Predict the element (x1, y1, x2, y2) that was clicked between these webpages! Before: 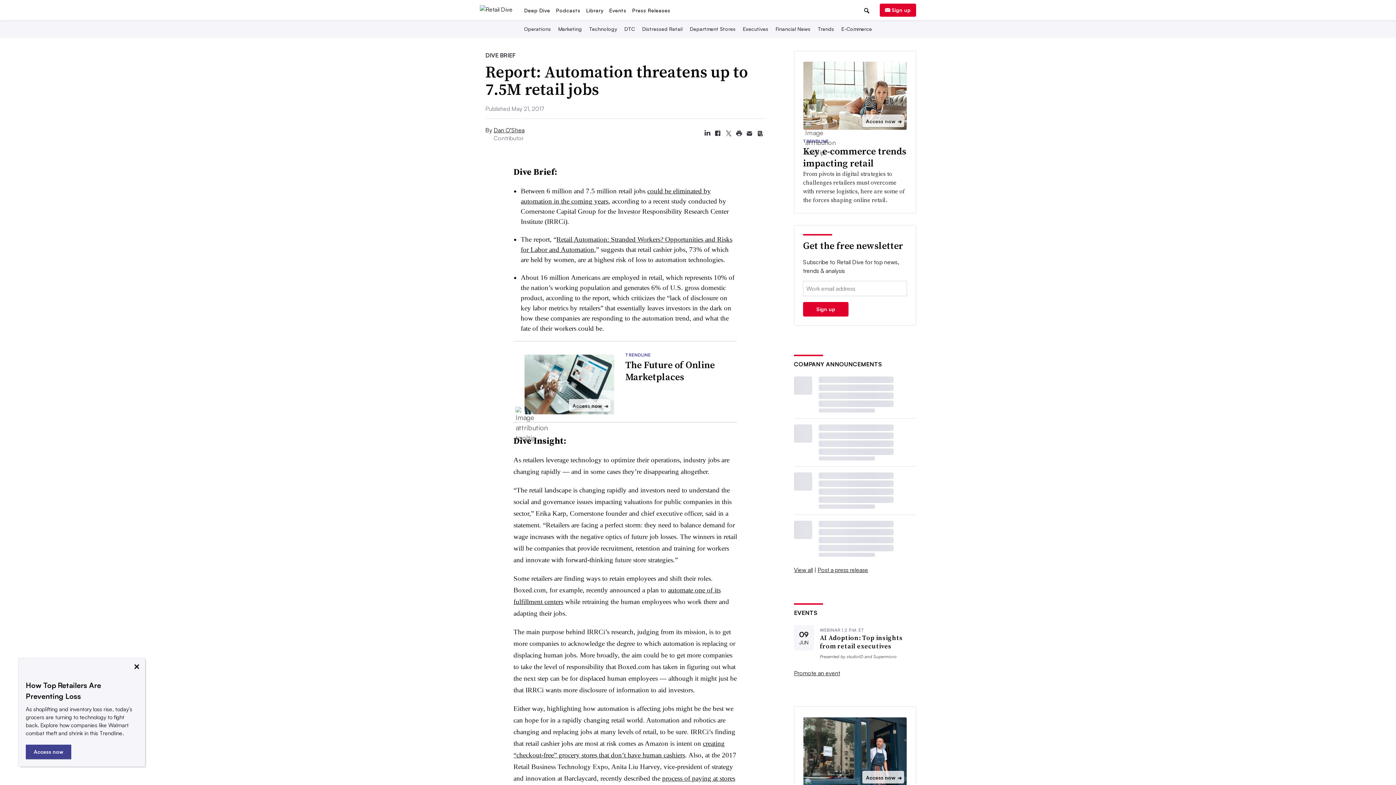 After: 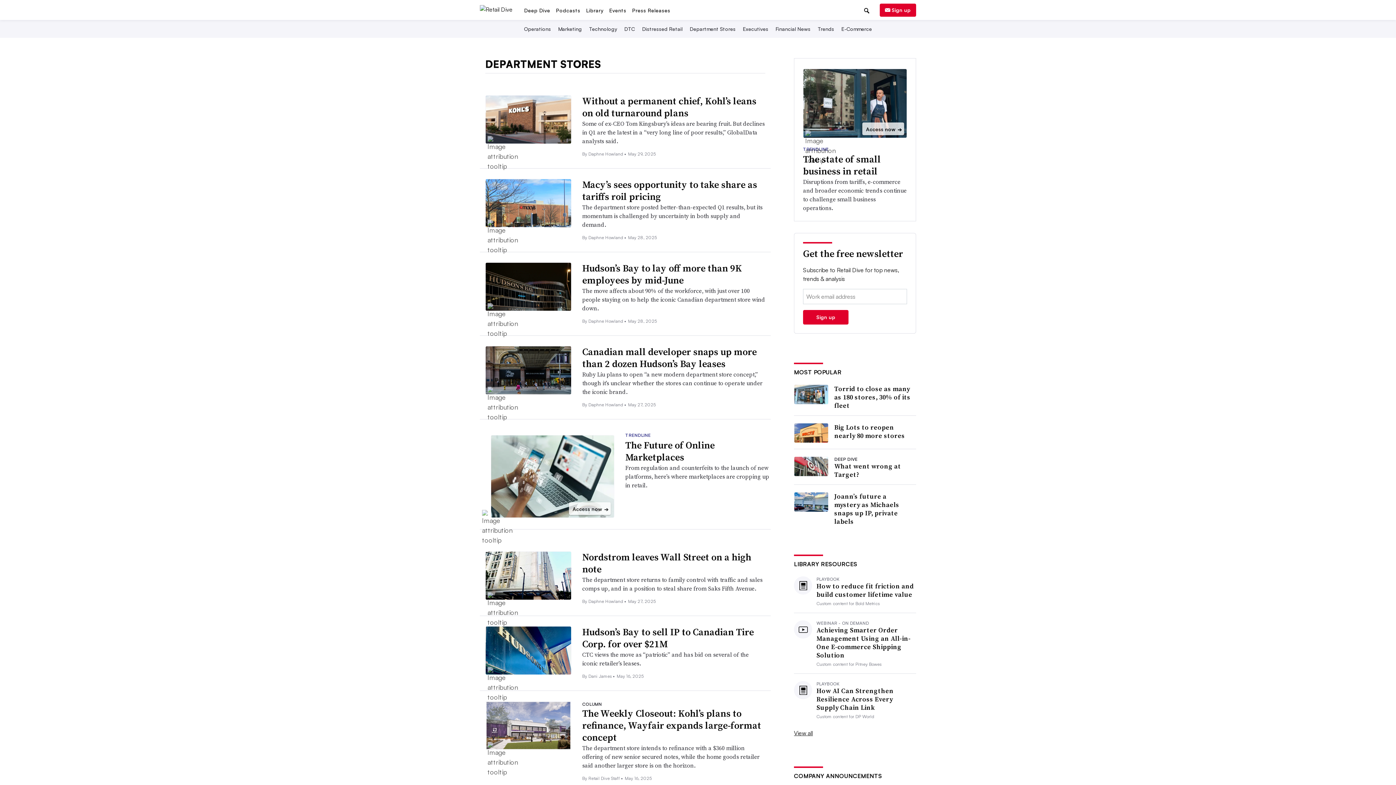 Action: label: Department Stores bbox: (688, 70, 737, 76)